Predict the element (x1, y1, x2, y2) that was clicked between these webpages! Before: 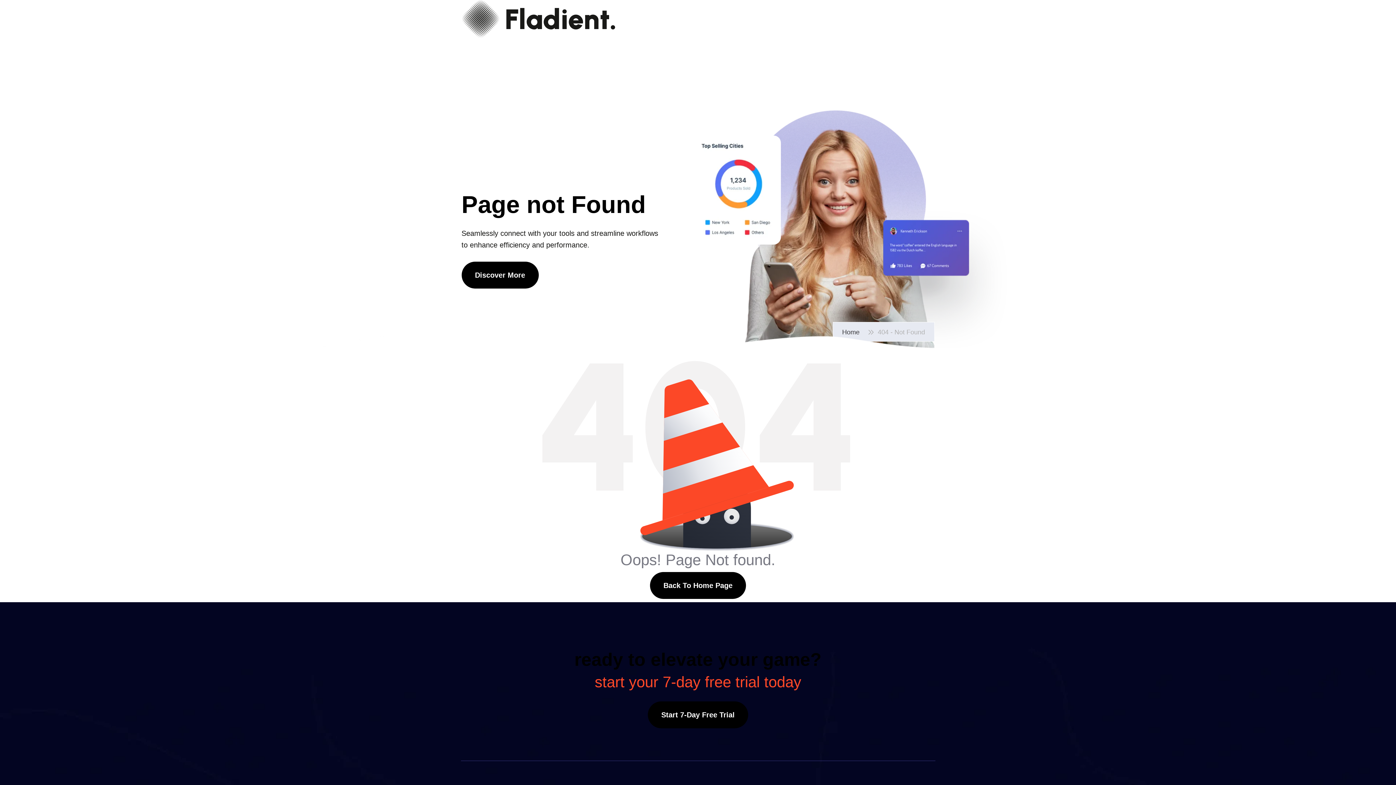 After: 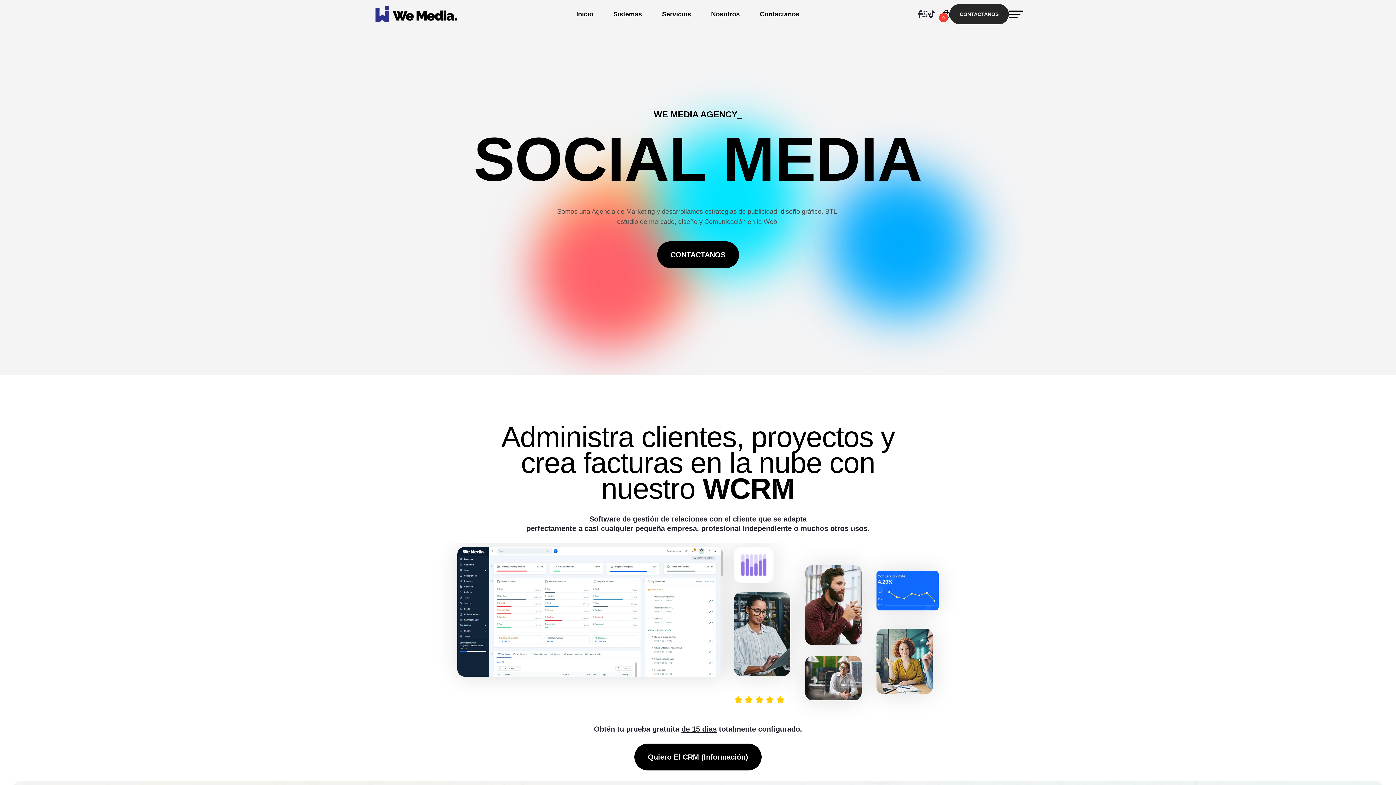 Action: label: name bbox: (650, 572, 746, 599)